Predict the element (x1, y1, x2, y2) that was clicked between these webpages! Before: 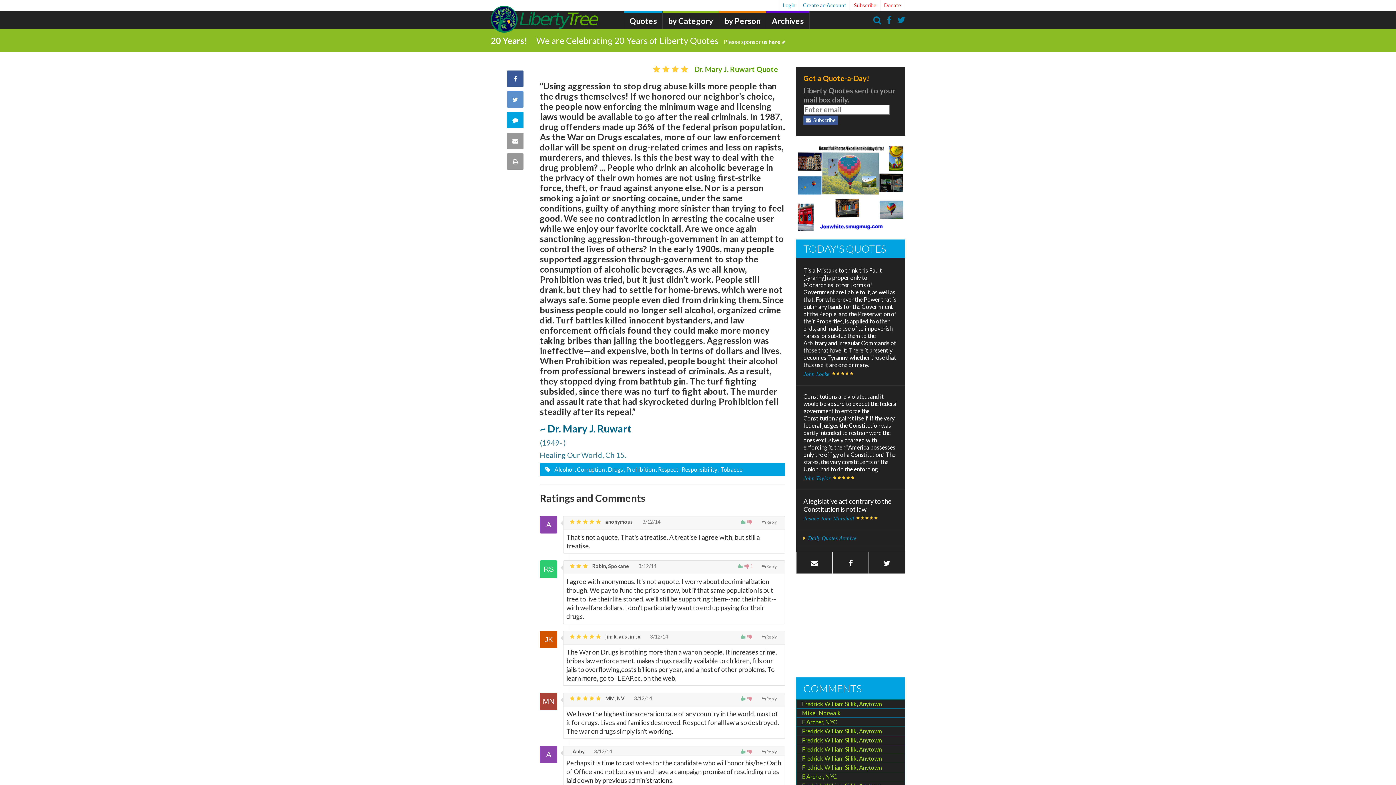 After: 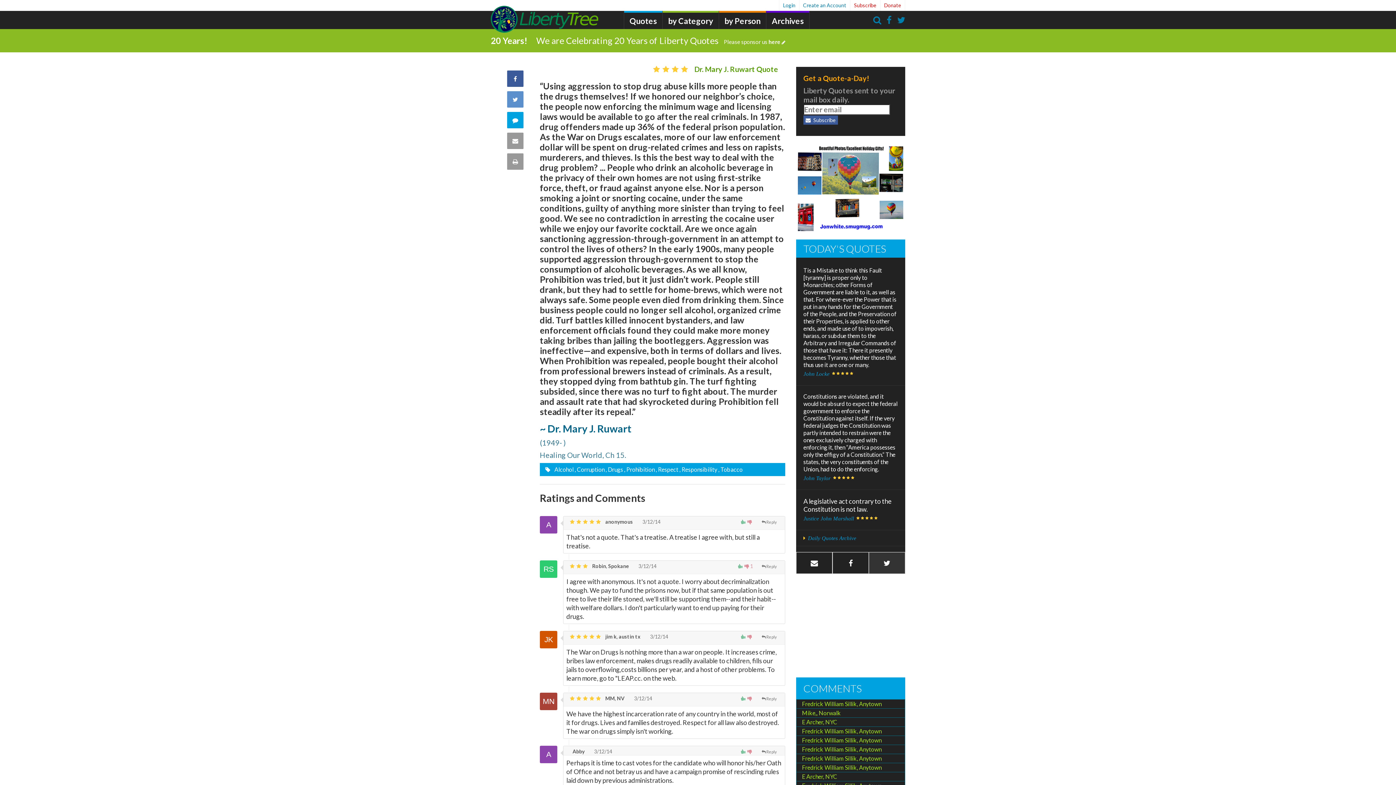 Action: bbox: (869, 552, 905, 574)